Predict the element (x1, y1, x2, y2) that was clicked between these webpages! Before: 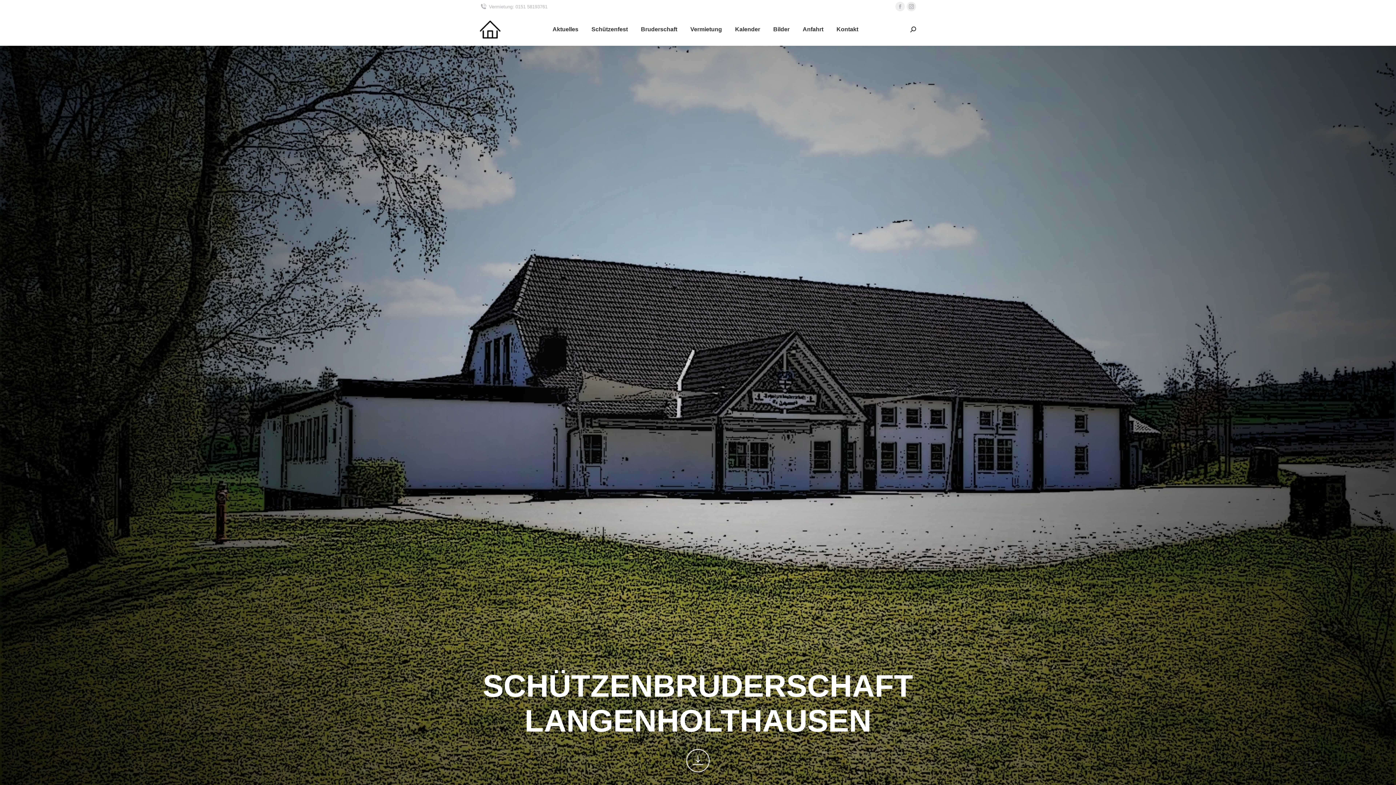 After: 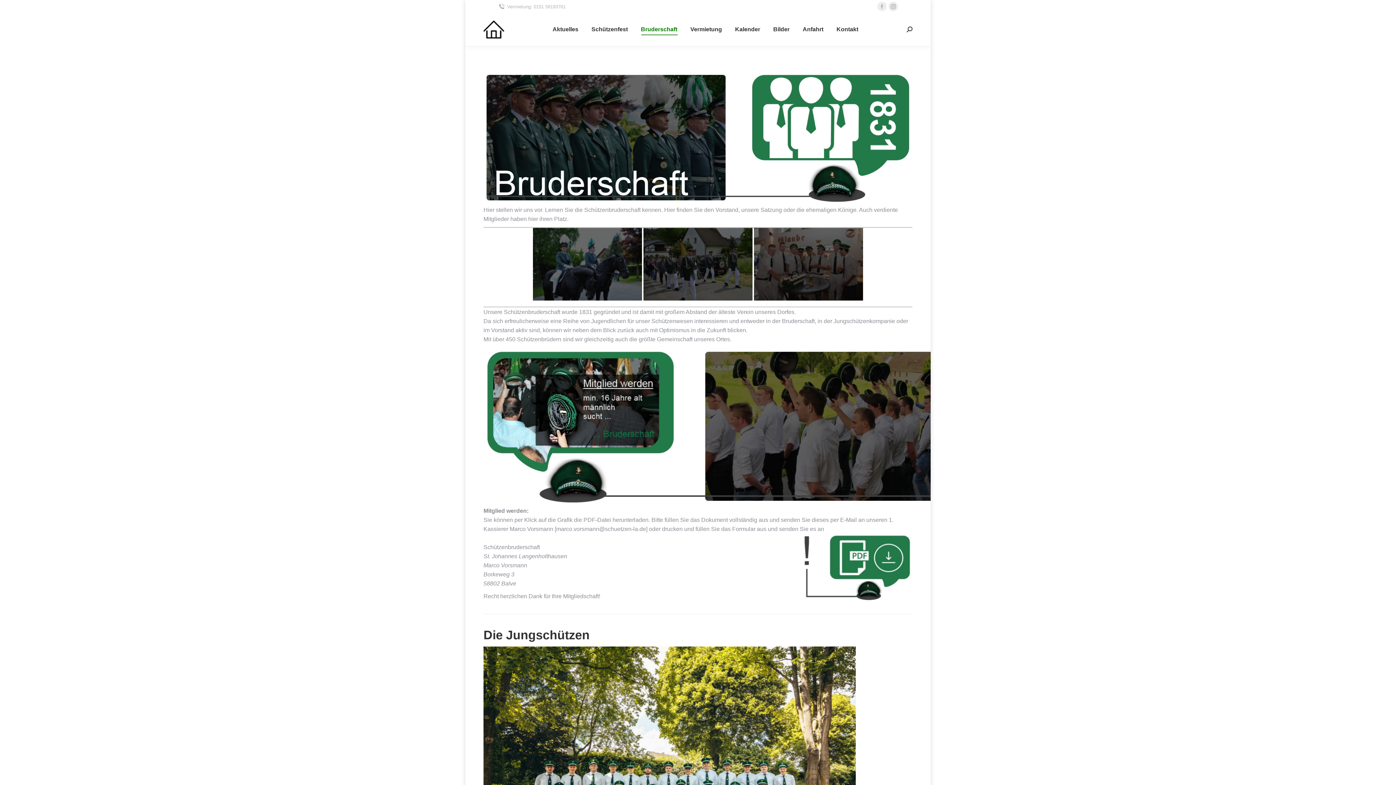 Action: label: Bruderschaft bbox: (639, 19, 678, 39)